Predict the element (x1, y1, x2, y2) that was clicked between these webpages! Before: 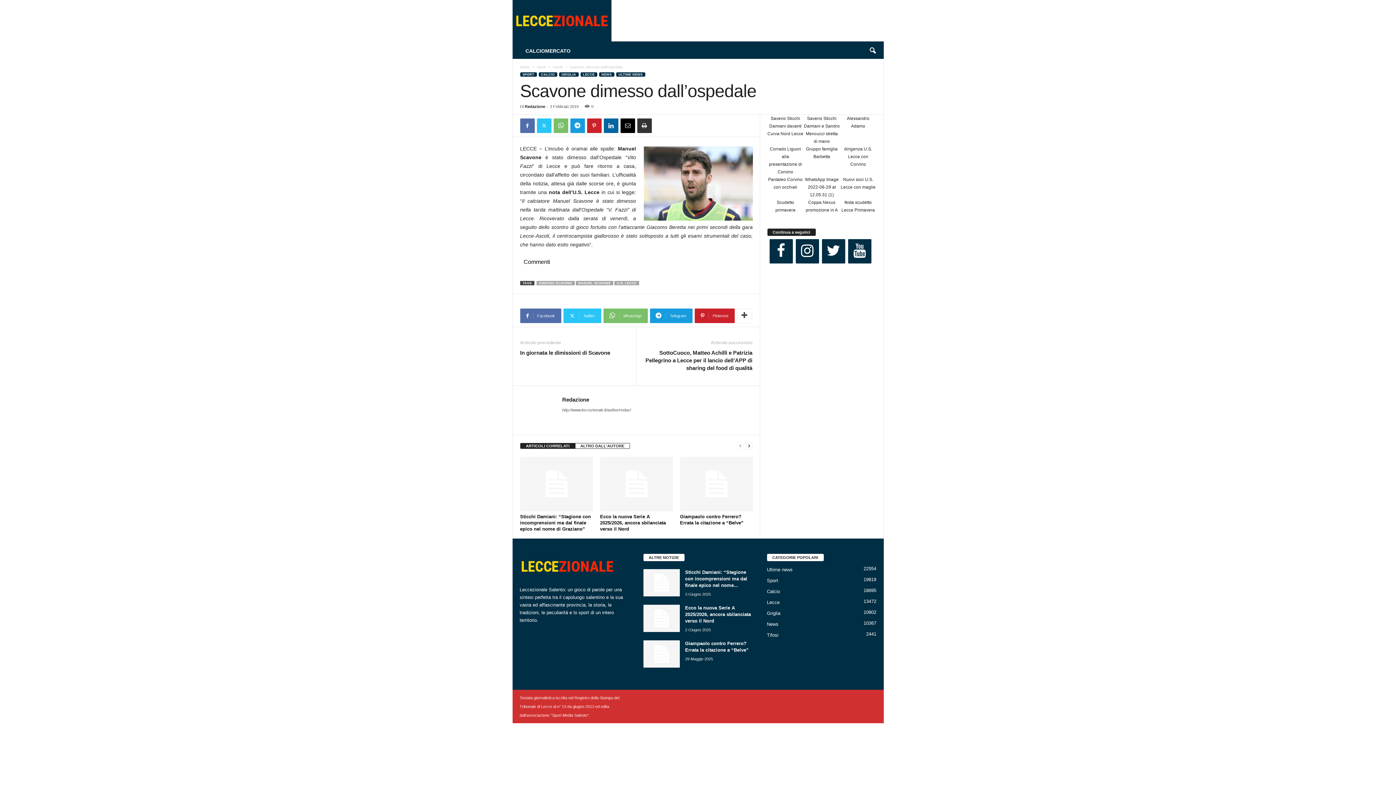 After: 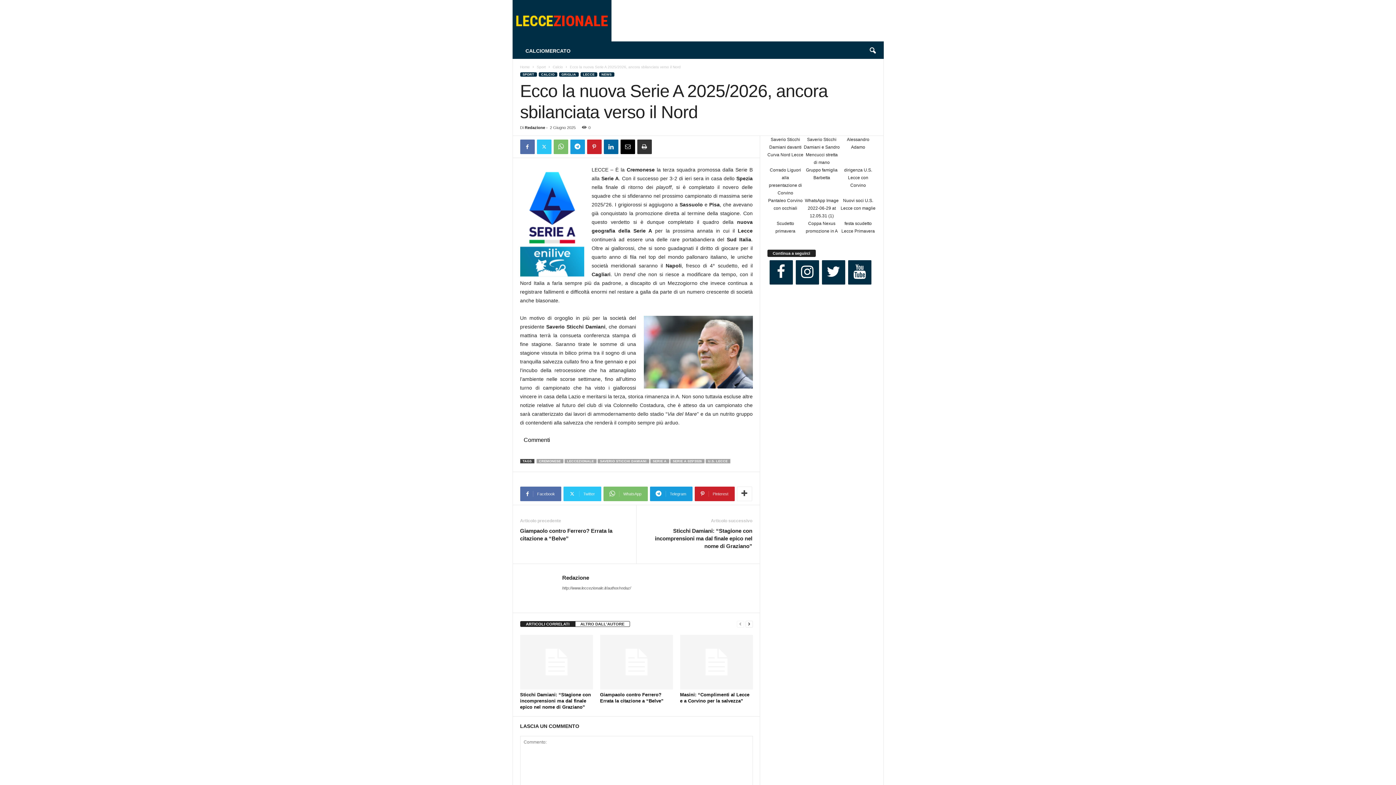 Action: bbox: (643, 605, 679, 632)